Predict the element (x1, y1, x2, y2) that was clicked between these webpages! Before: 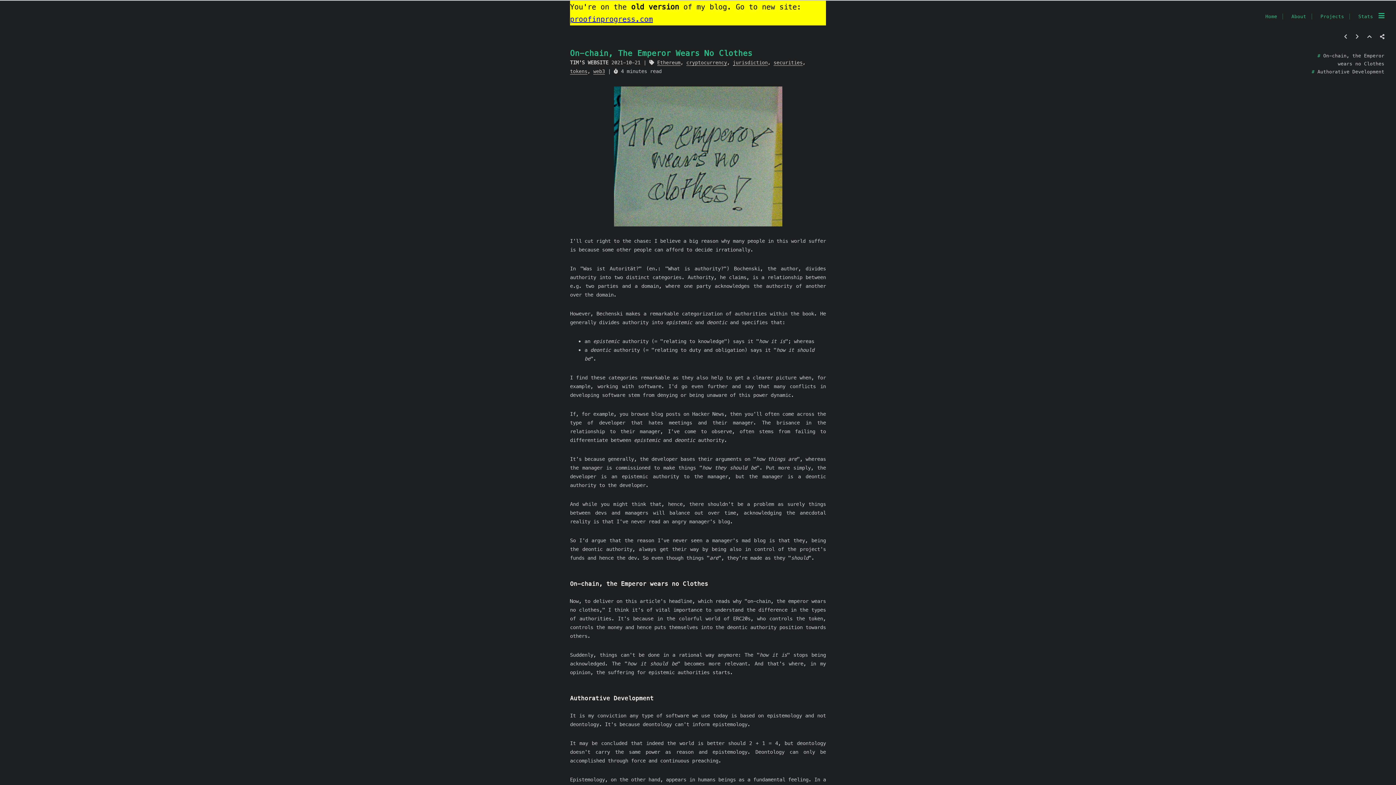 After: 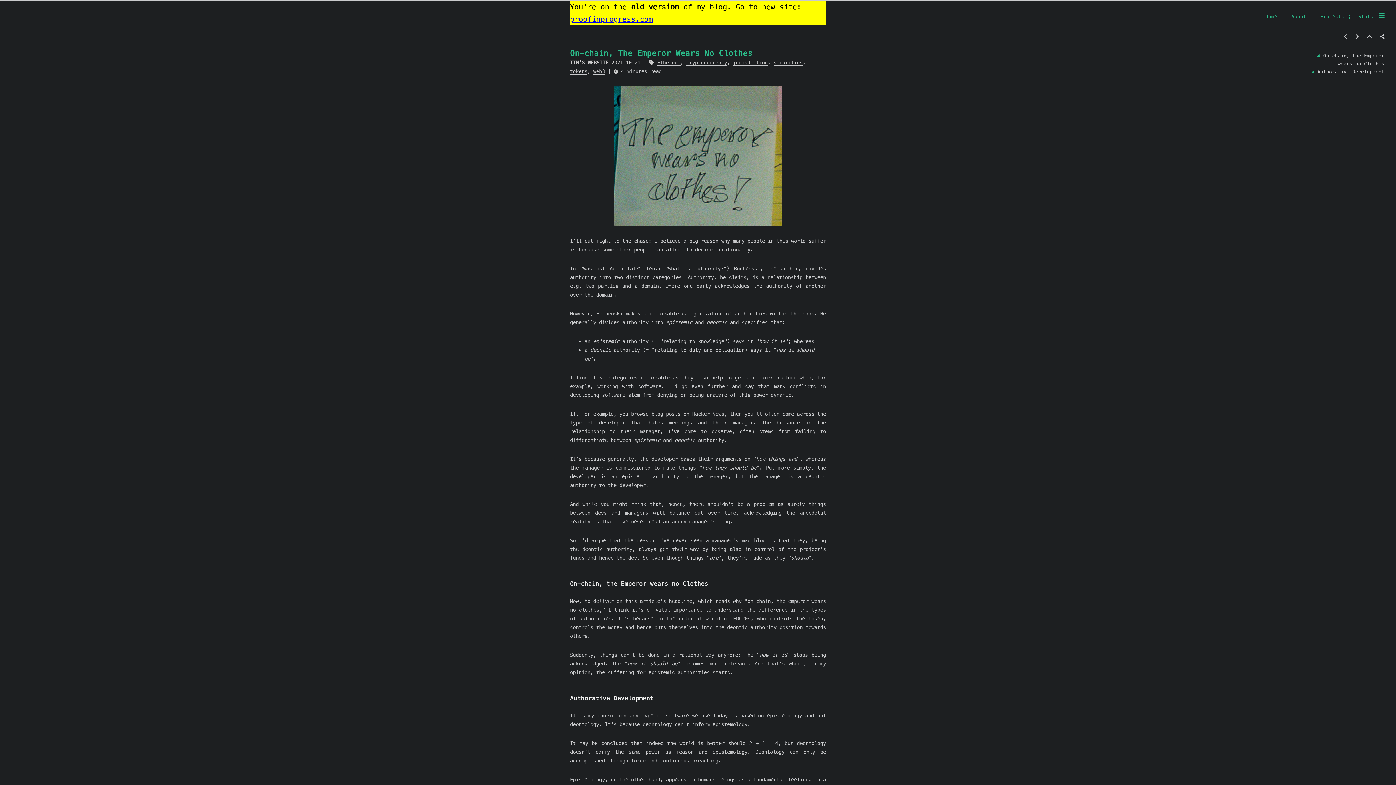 Action: bbox: (570, 14, 653, 24) label: proofinprogress.com